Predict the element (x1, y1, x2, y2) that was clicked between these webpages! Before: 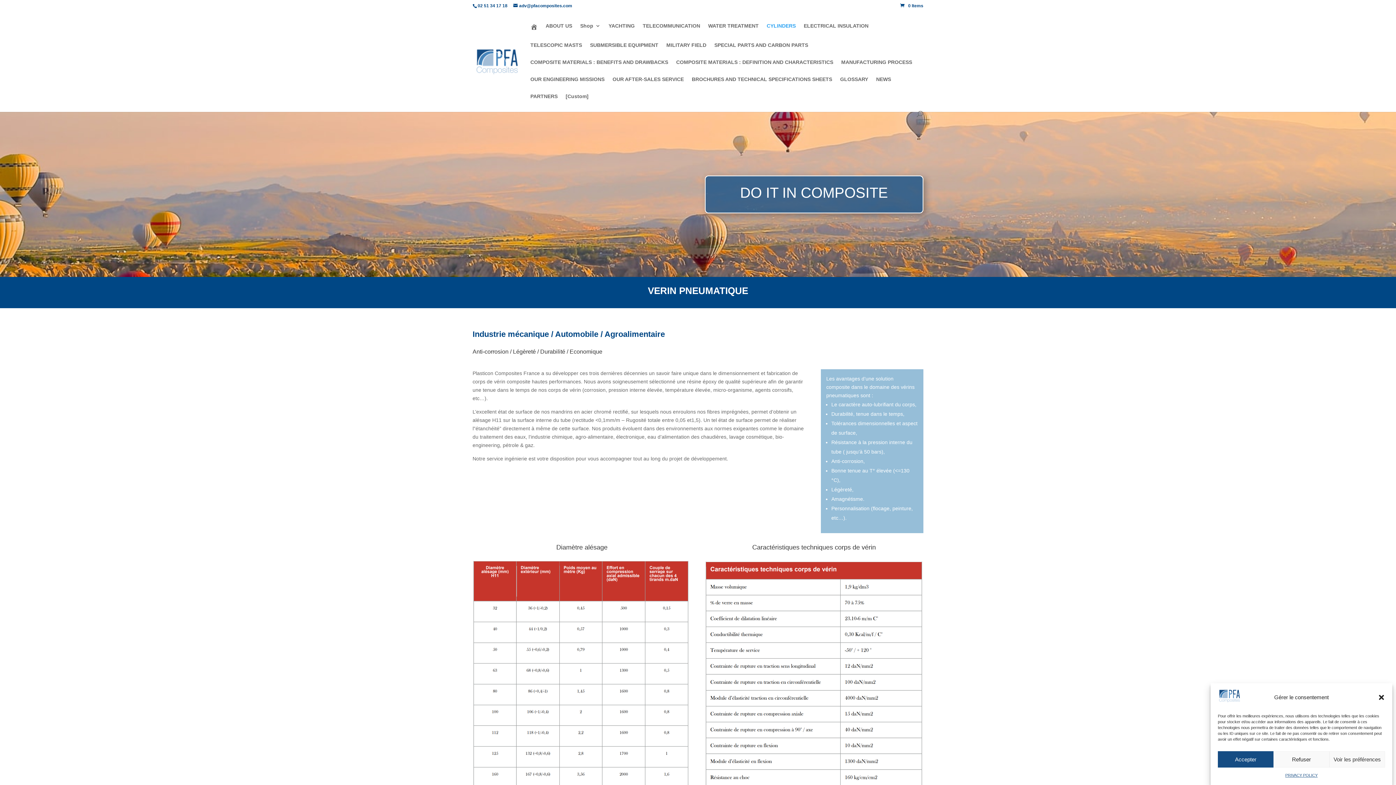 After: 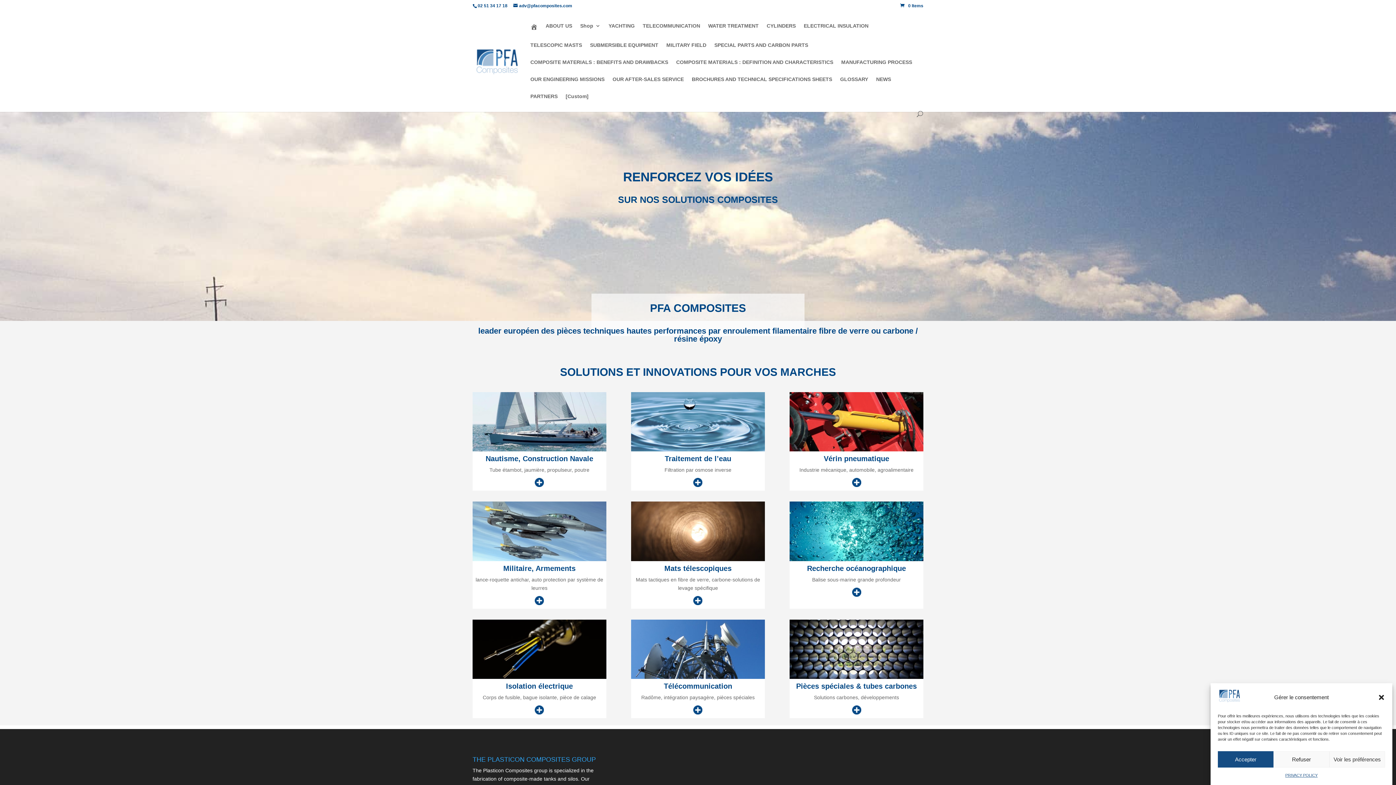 Action: bbox: (474, 58, 521, 64)